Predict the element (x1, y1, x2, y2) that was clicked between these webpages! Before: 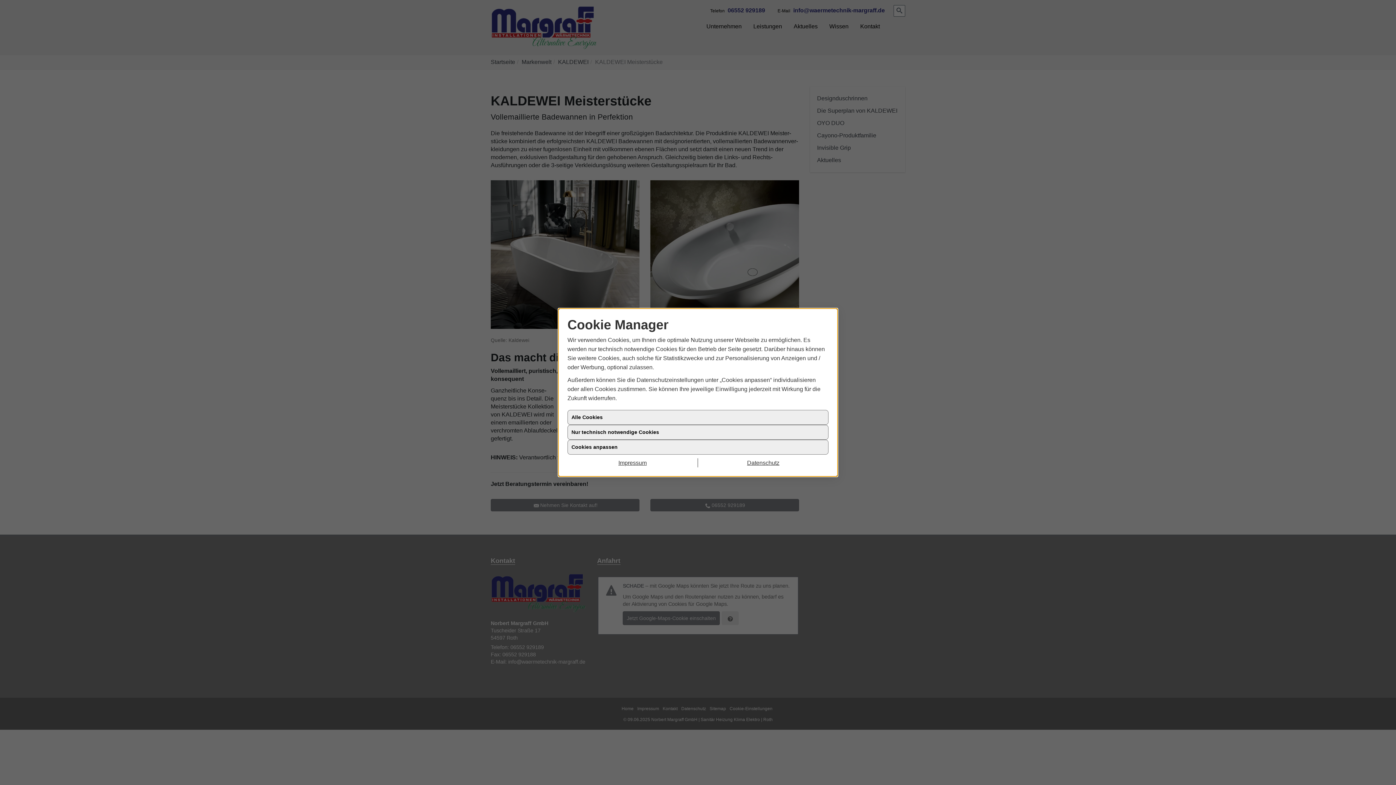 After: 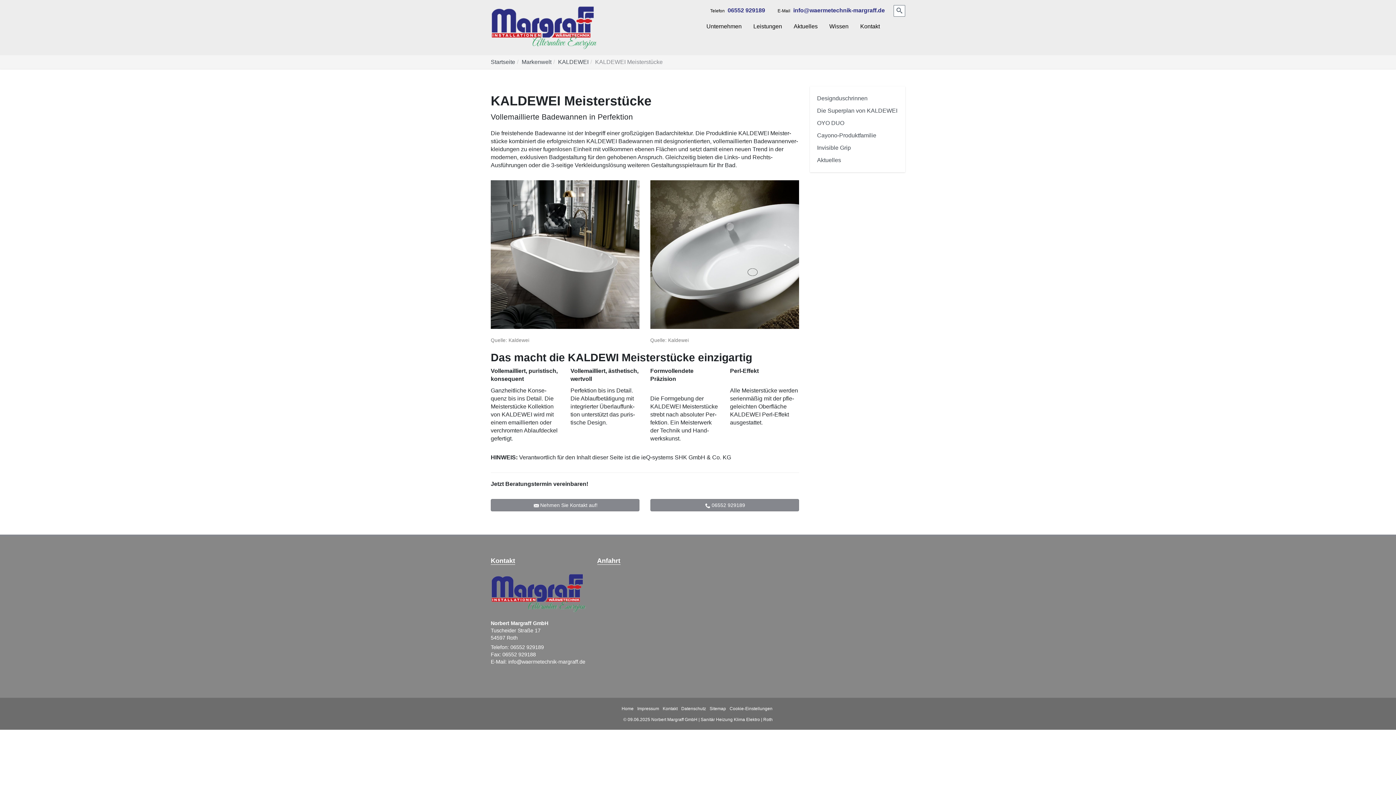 Action: bbox: (567, 410, 828, 425) label: Alle Cookies